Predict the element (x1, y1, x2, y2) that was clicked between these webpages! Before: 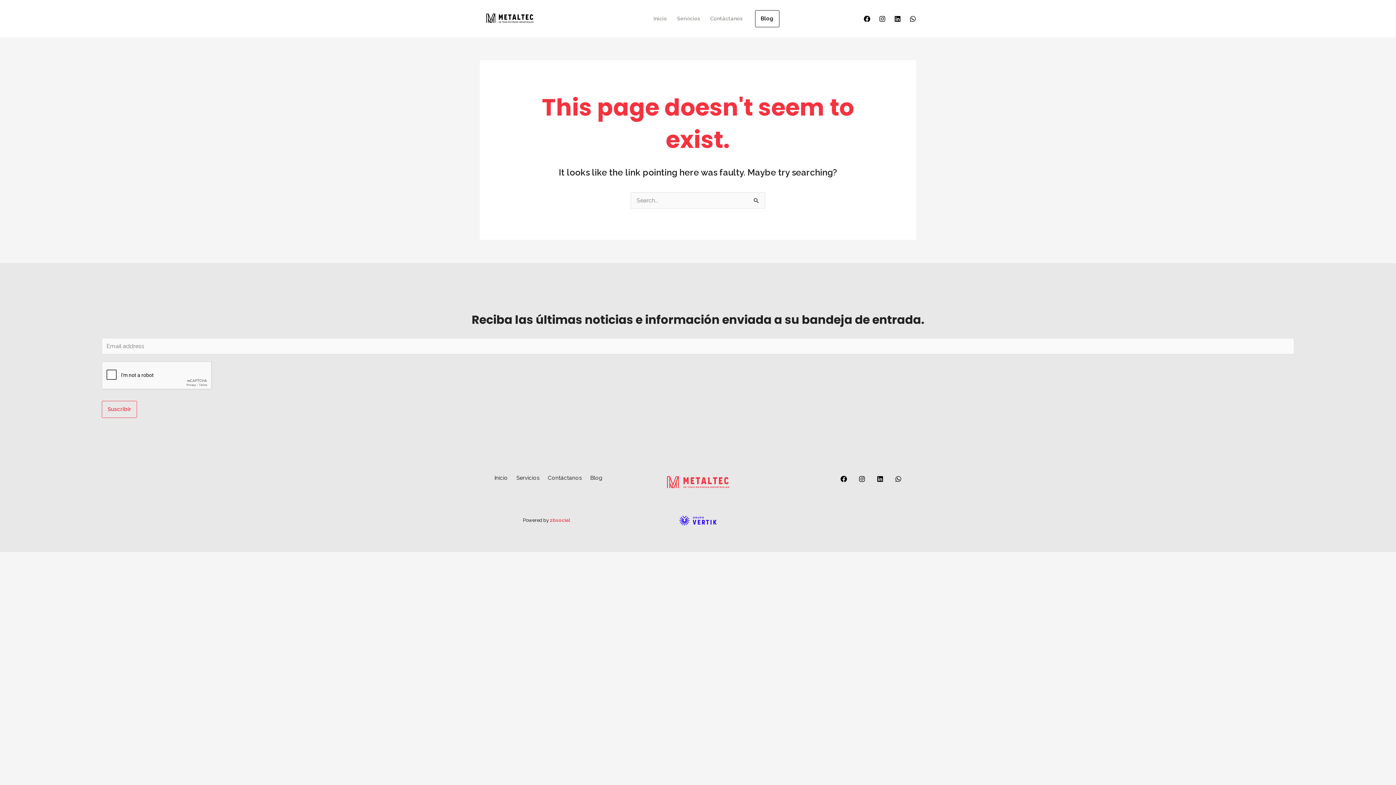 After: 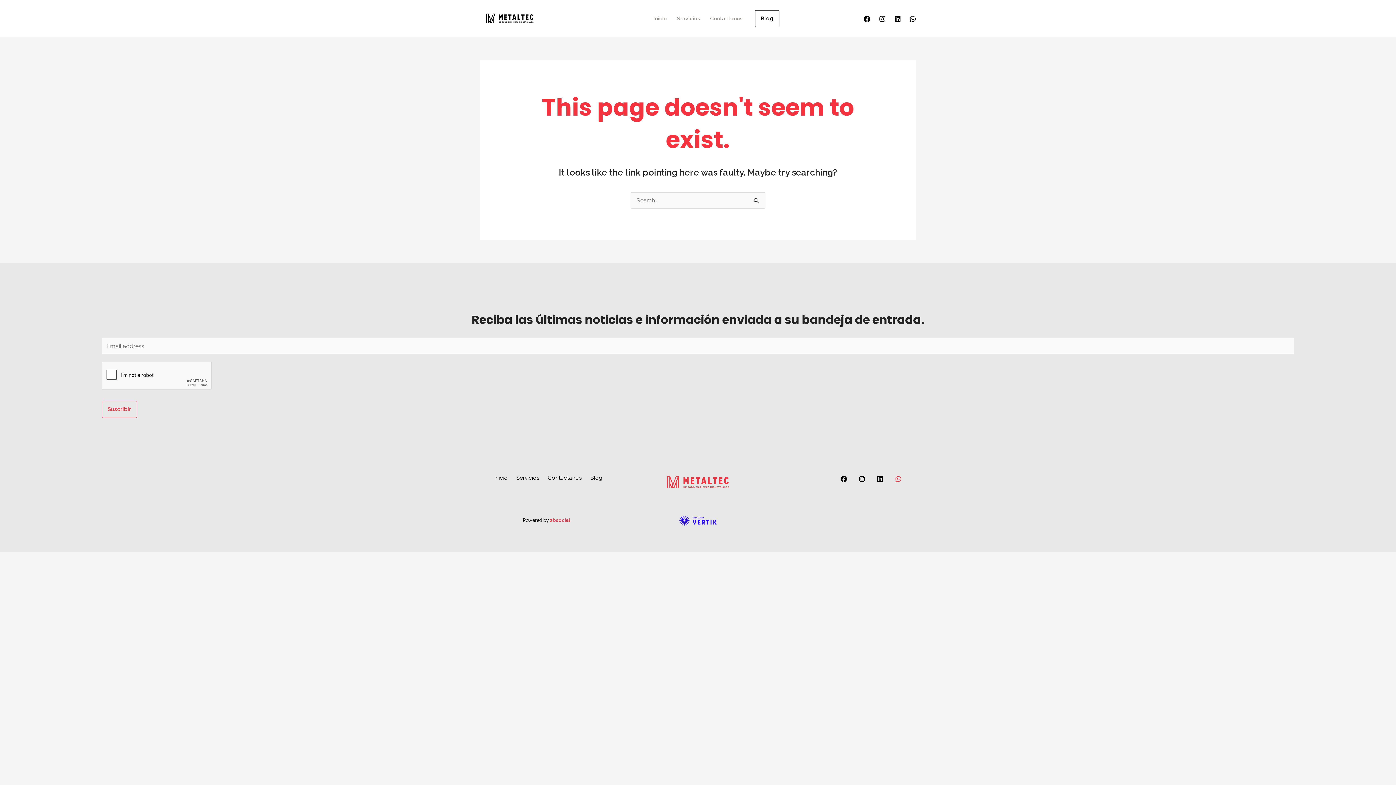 Action: label: WhatsApp bbox: (895, 475, 901, 482)